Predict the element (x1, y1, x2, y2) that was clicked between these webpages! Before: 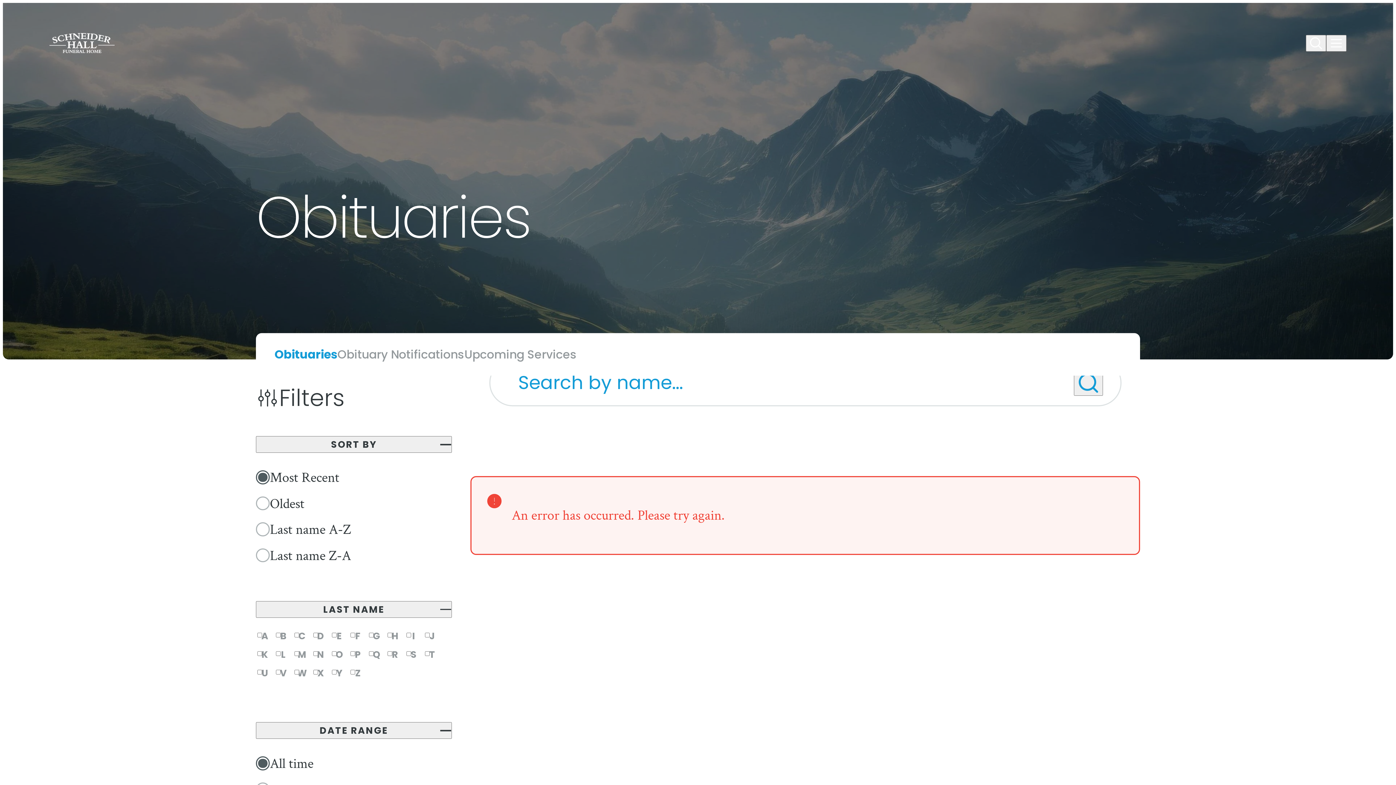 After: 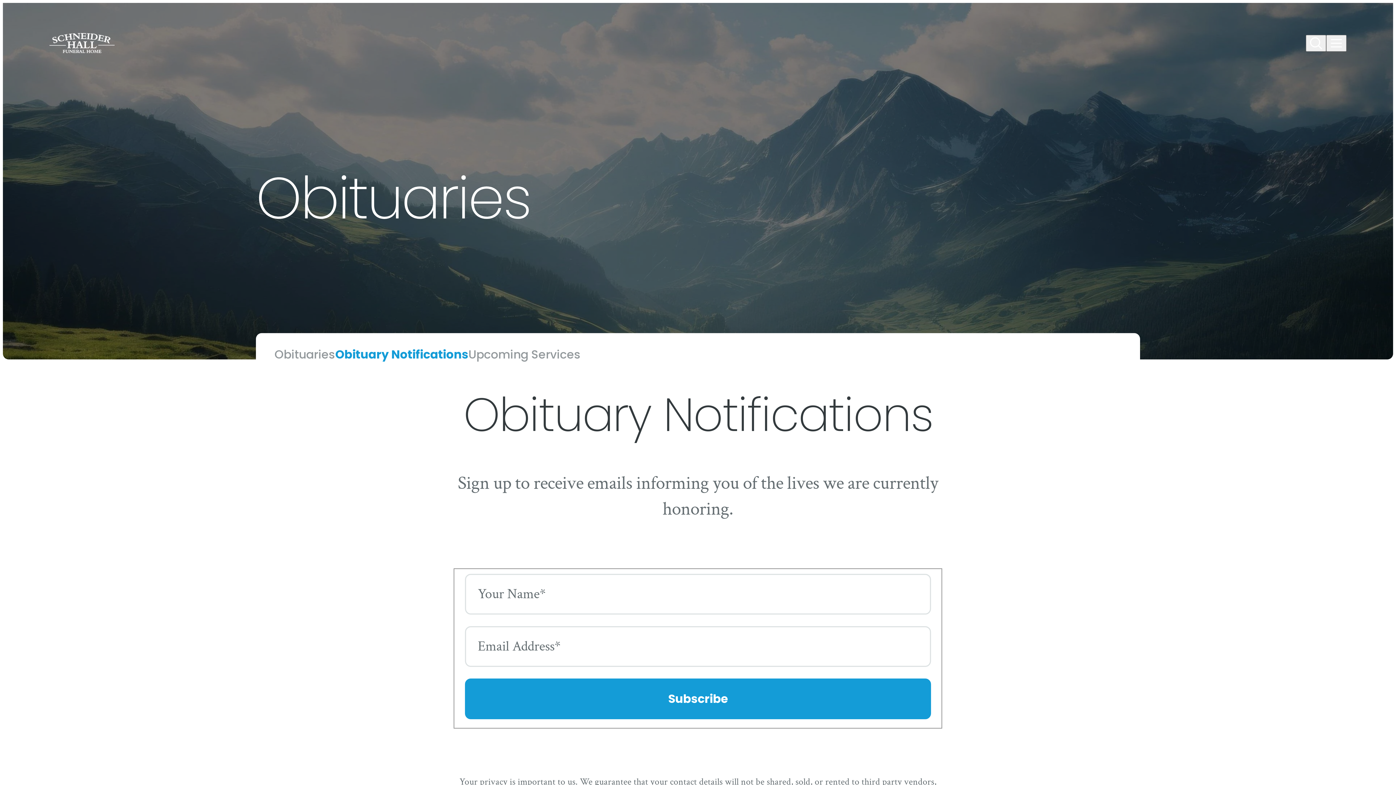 Action: bbox: (337, 333, 464, 375) label: Obituary Notifications